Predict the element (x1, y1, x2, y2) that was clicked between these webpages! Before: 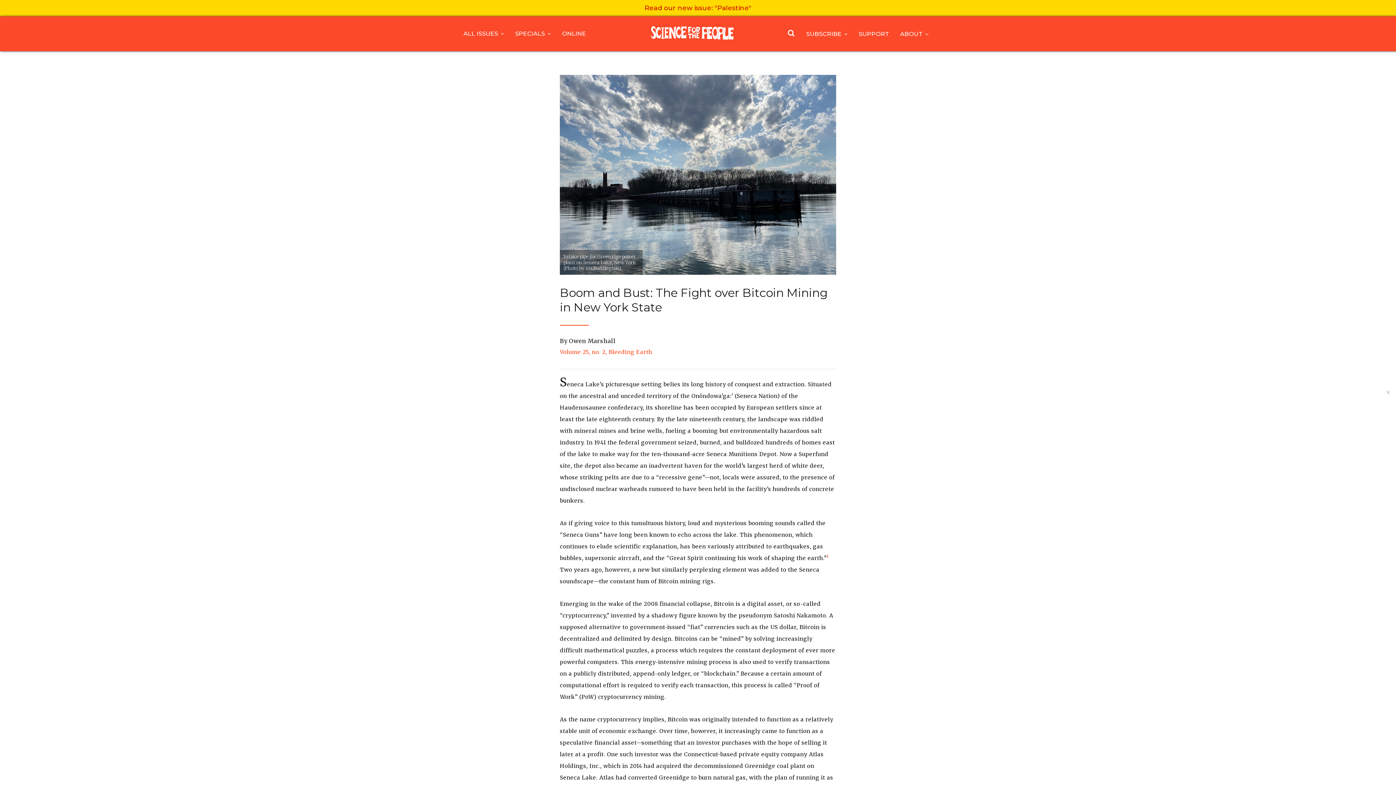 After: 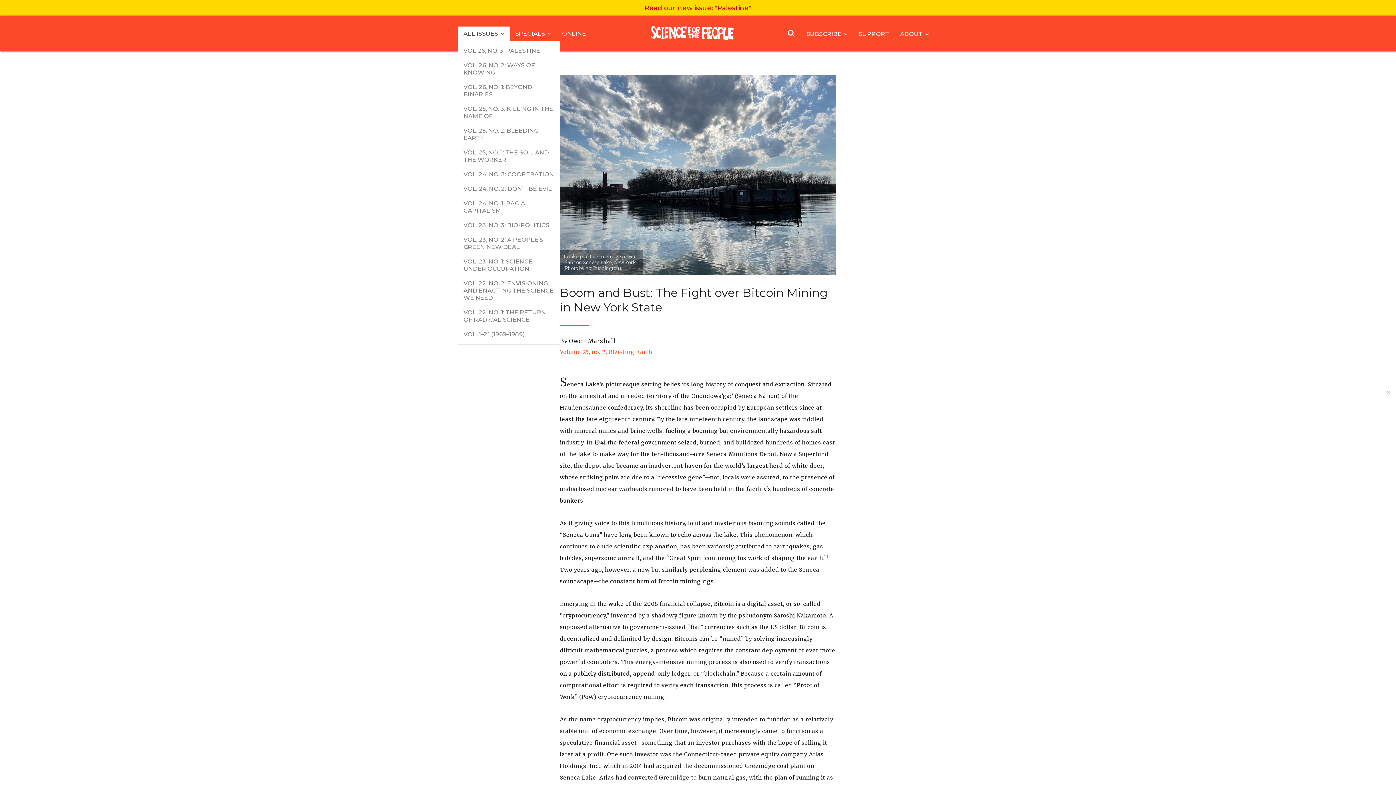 Action: bbox: (458, 26, 509, 41) label: ALL ISSUES